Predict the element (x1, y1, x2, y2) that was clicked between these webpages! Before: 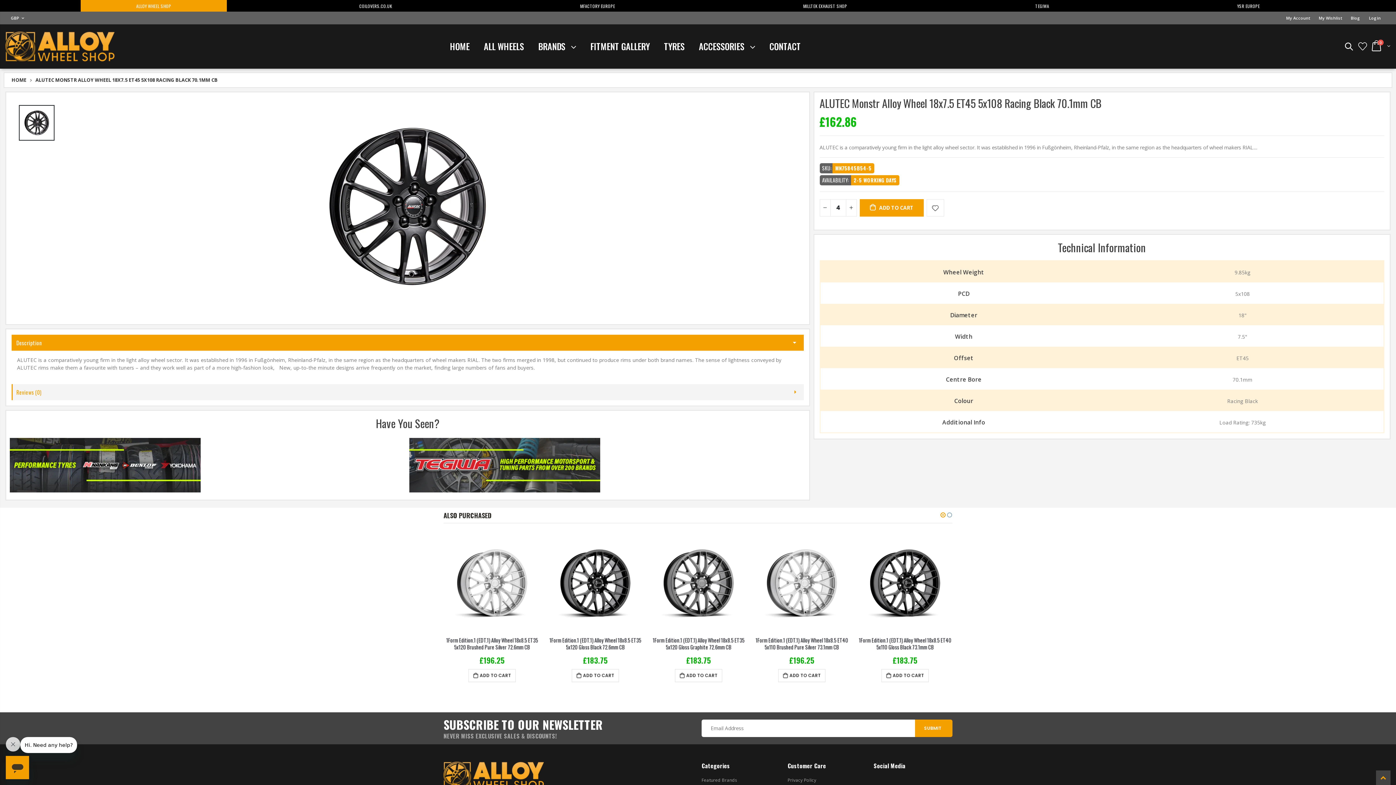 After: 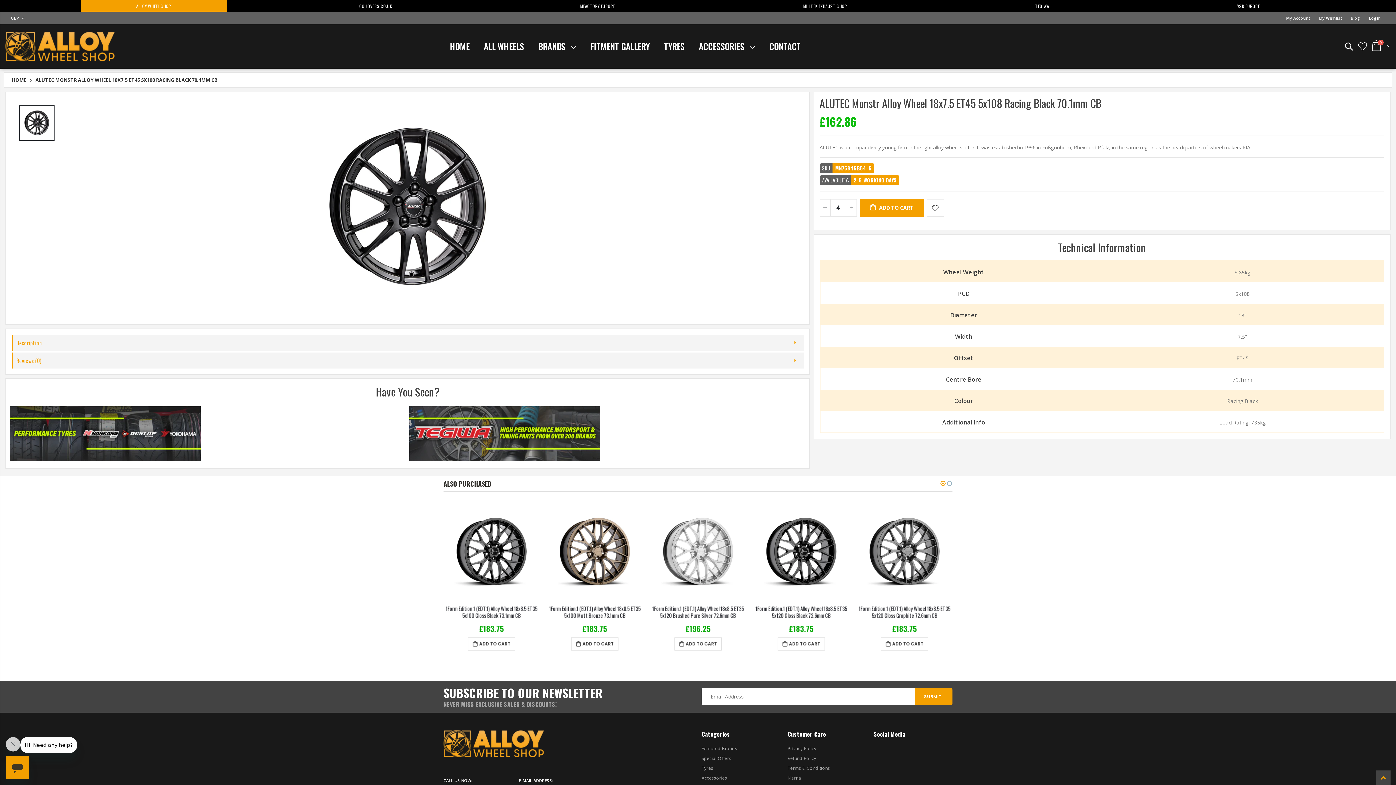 Action: label: Description bbox: (11, 334, 803, 350)